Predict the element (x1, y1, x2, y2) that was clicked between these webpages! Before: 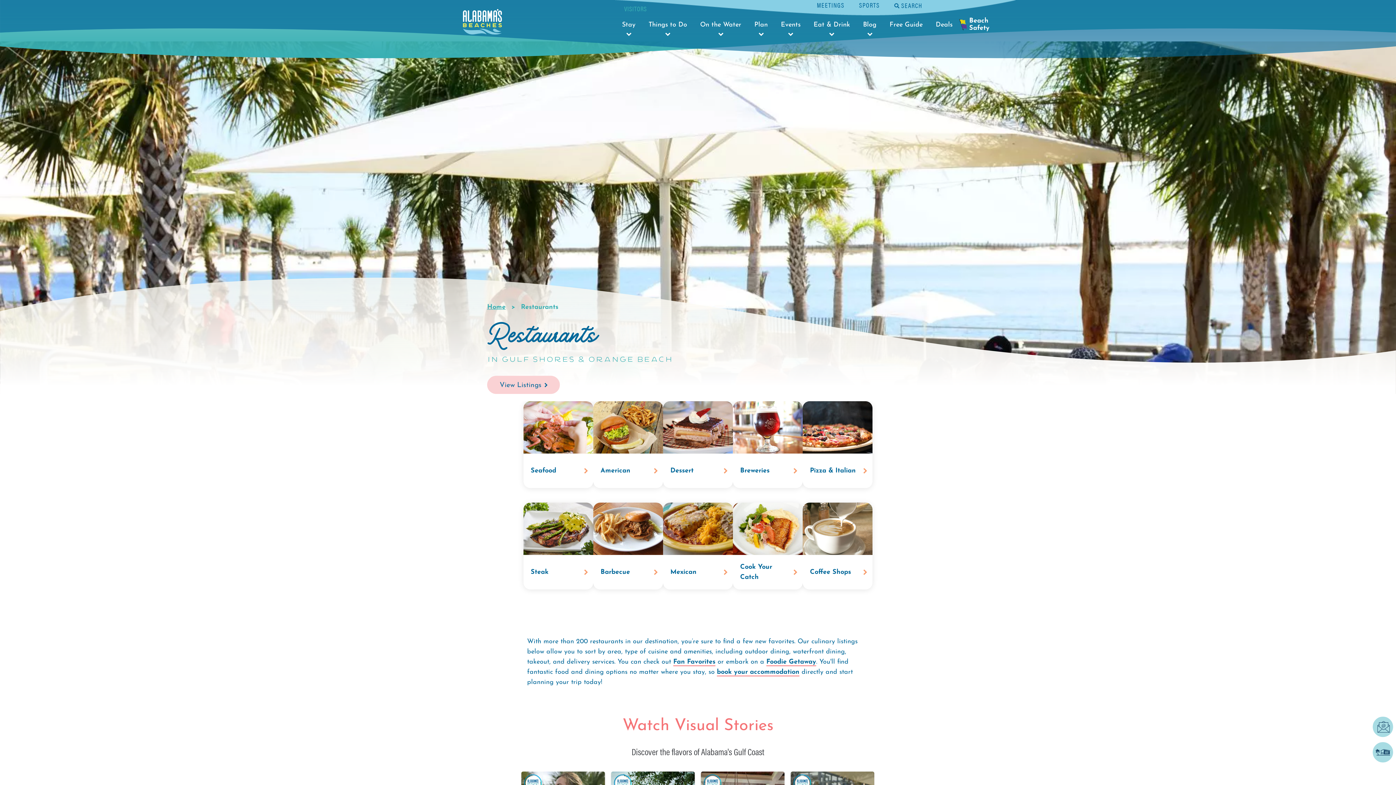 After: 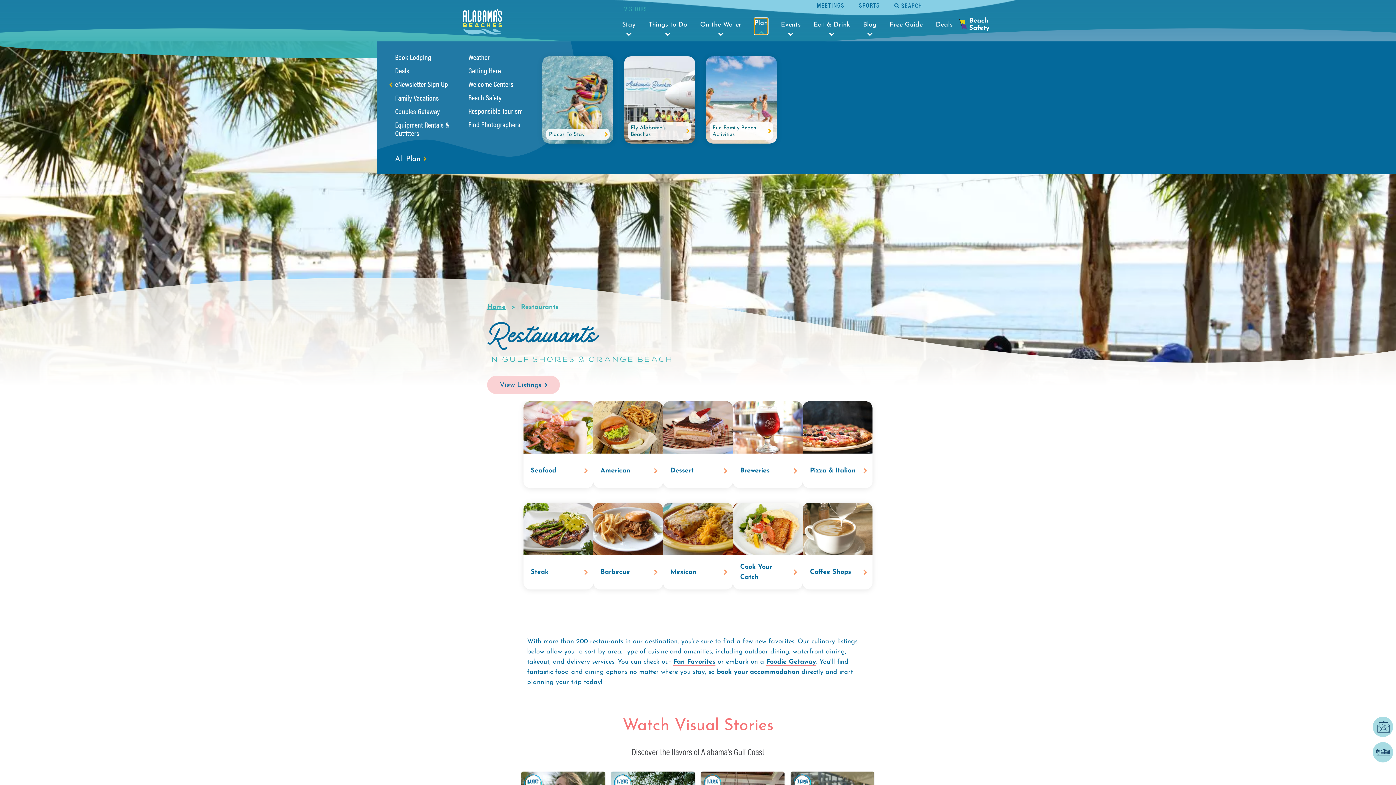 Action: bbox: (754, 20, 768, 36) label: Plan